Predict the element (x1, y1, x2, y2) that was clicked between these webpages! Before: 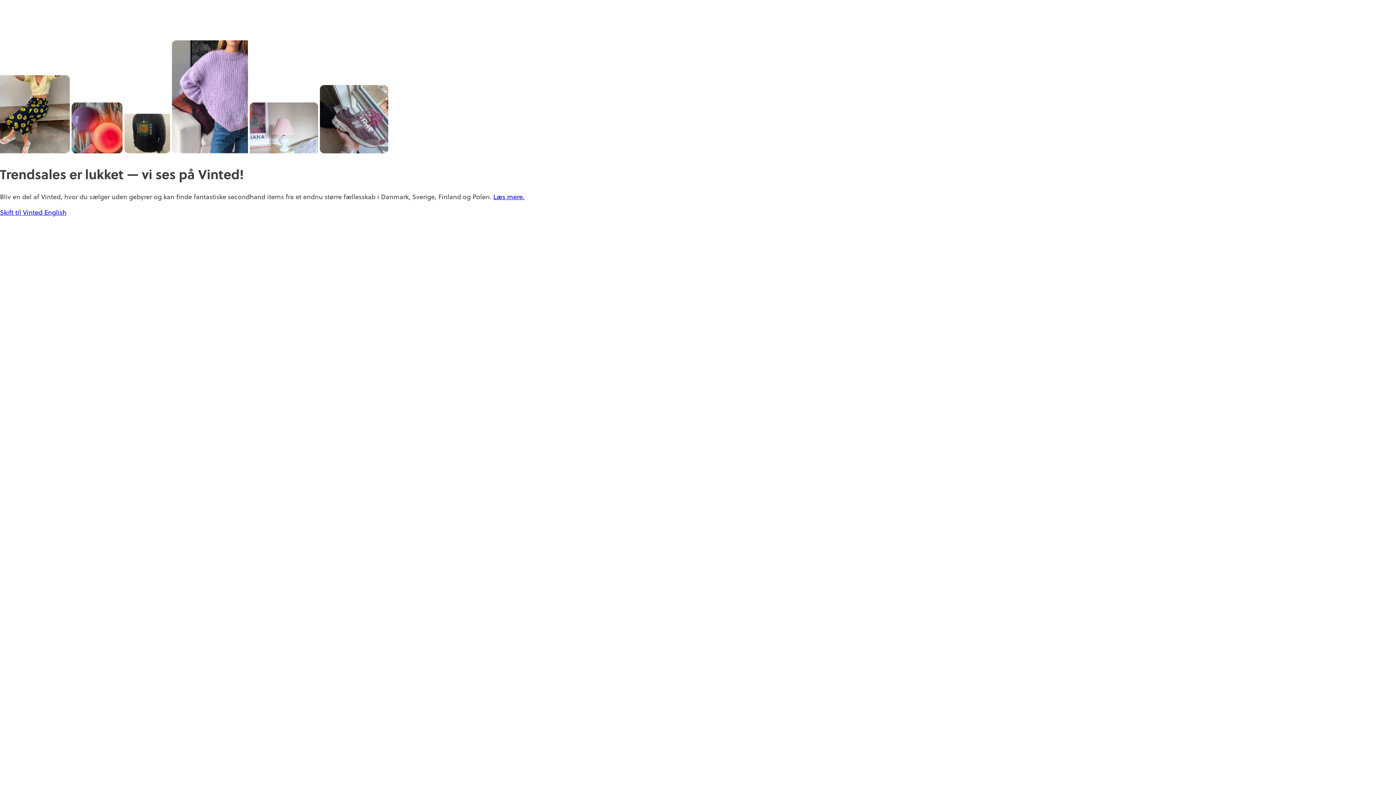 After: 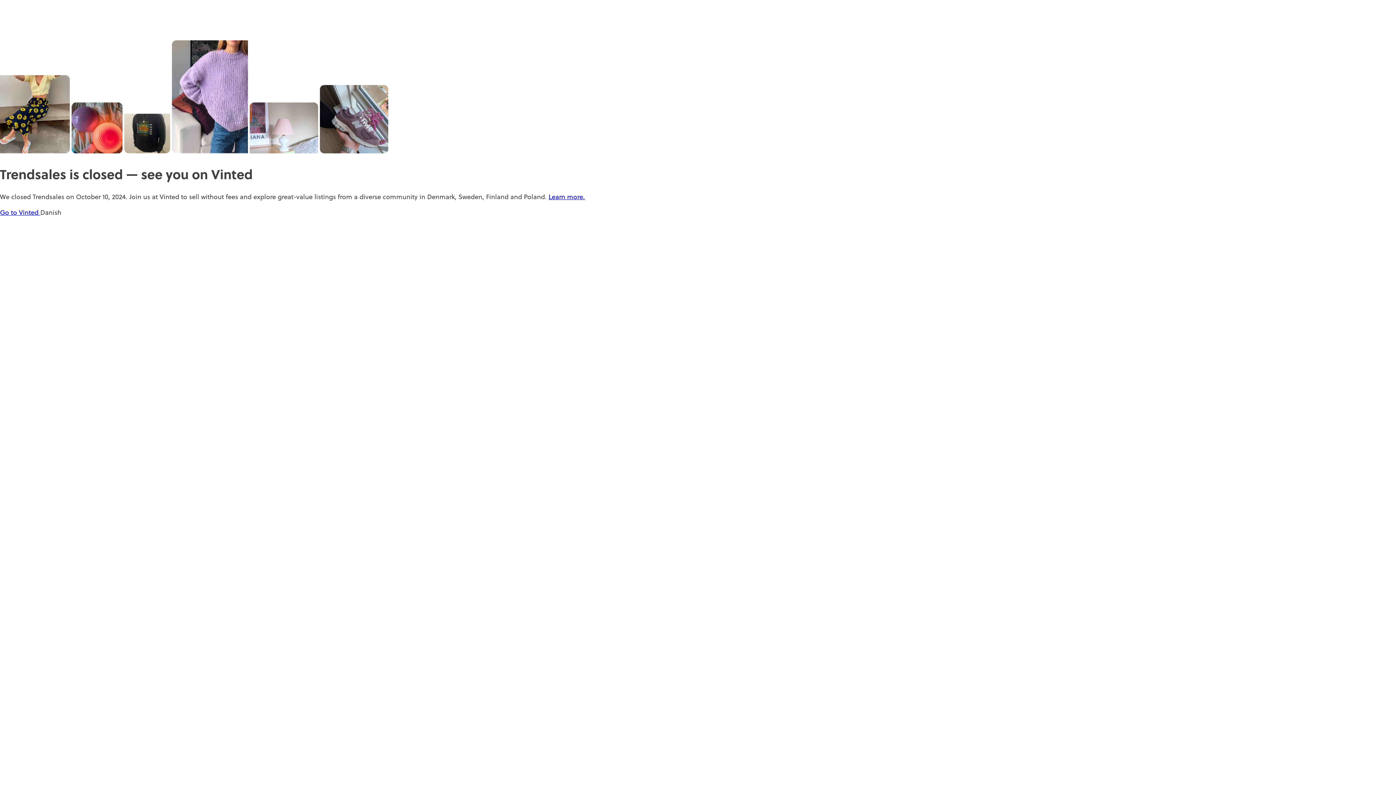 Action: bbox: (44, 208, 66, 217) label: English